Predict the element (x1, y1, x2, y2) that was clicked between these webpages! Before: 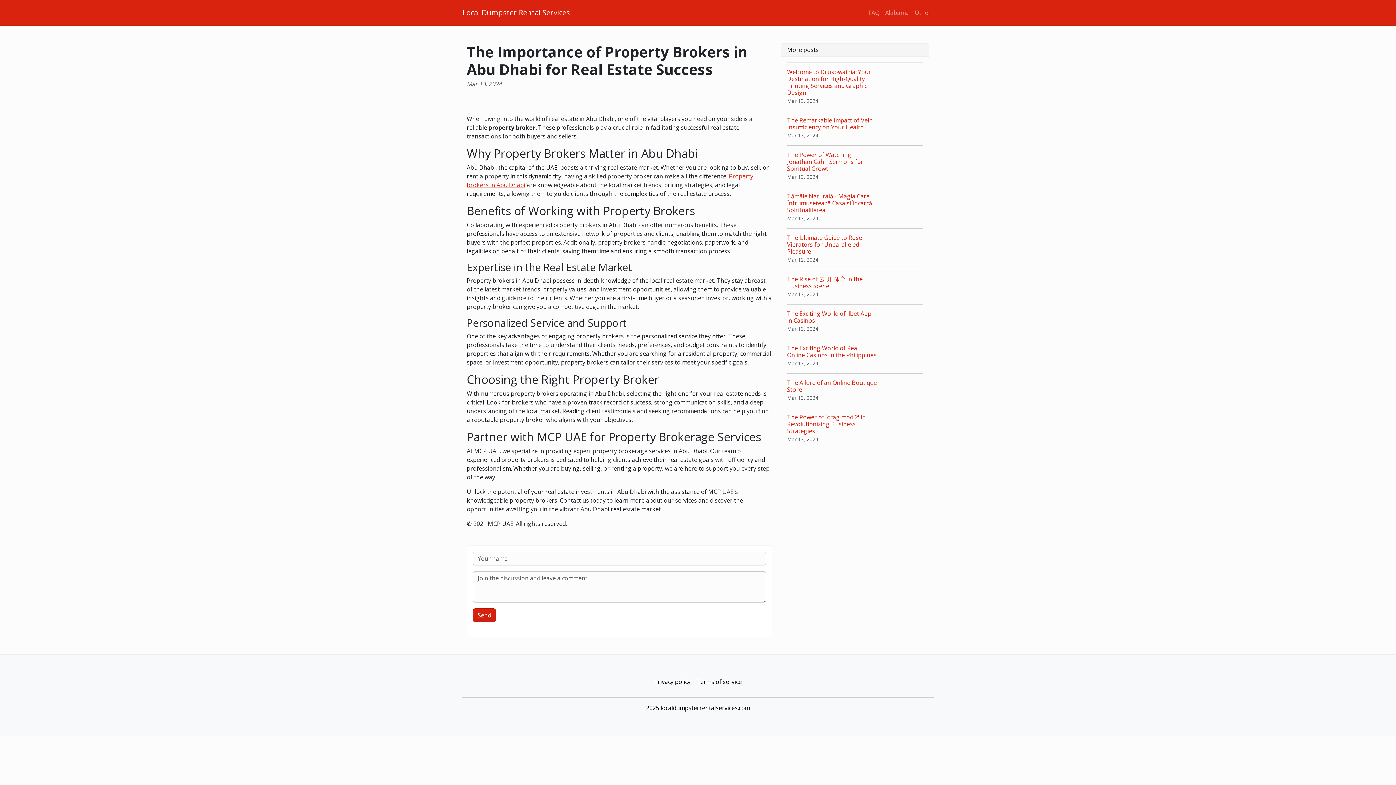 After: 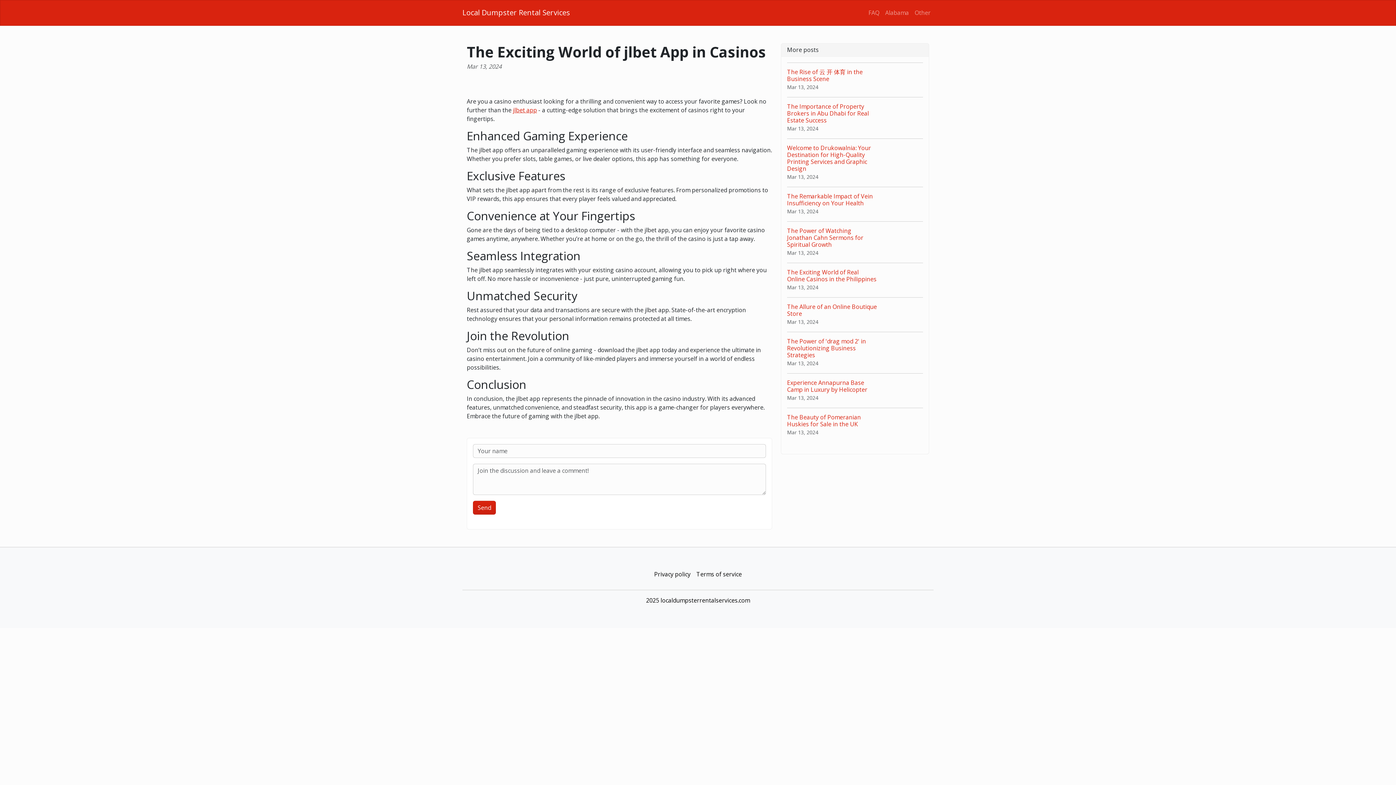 Action: bbox: (787, 304, 923, 338) label: The Exciting World of jlbet App in Casinos
Mar 13, 2024